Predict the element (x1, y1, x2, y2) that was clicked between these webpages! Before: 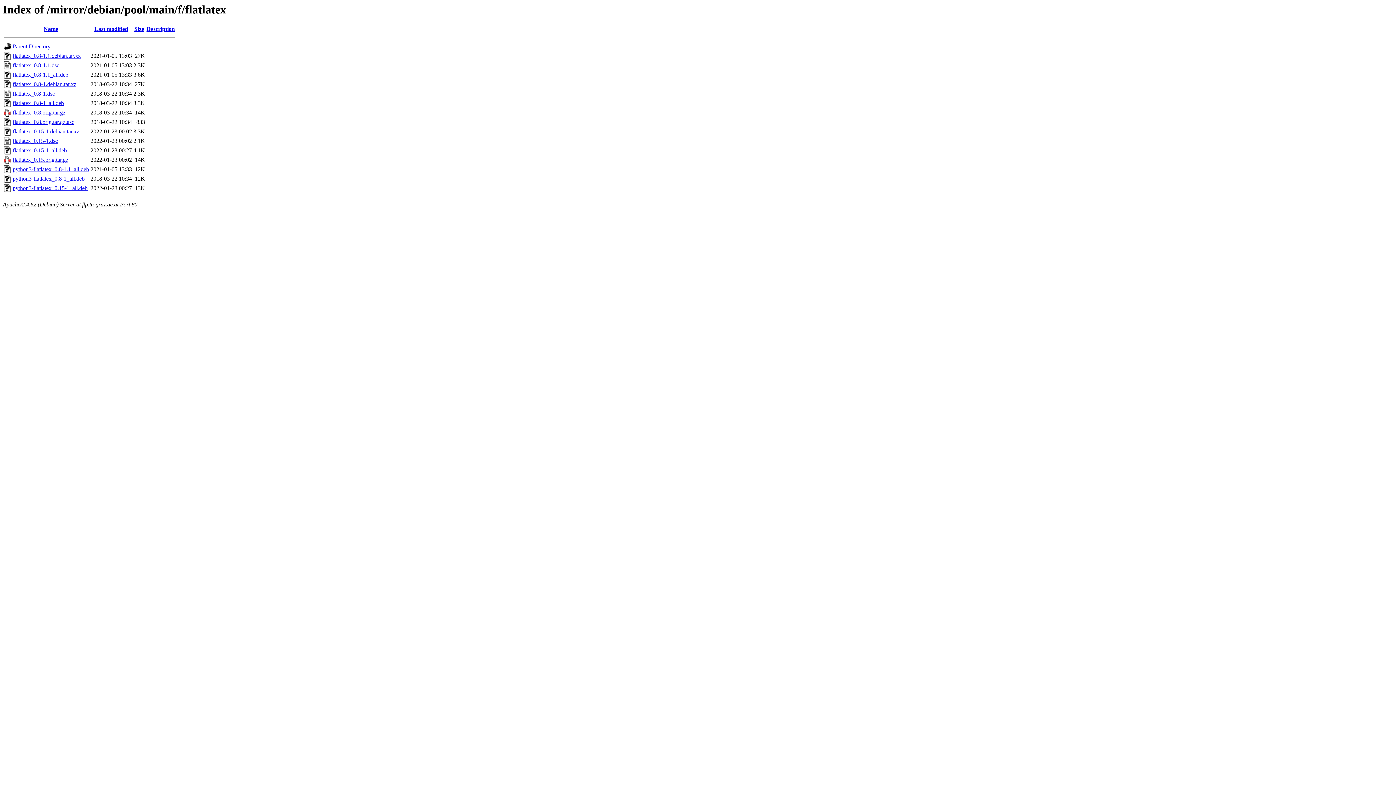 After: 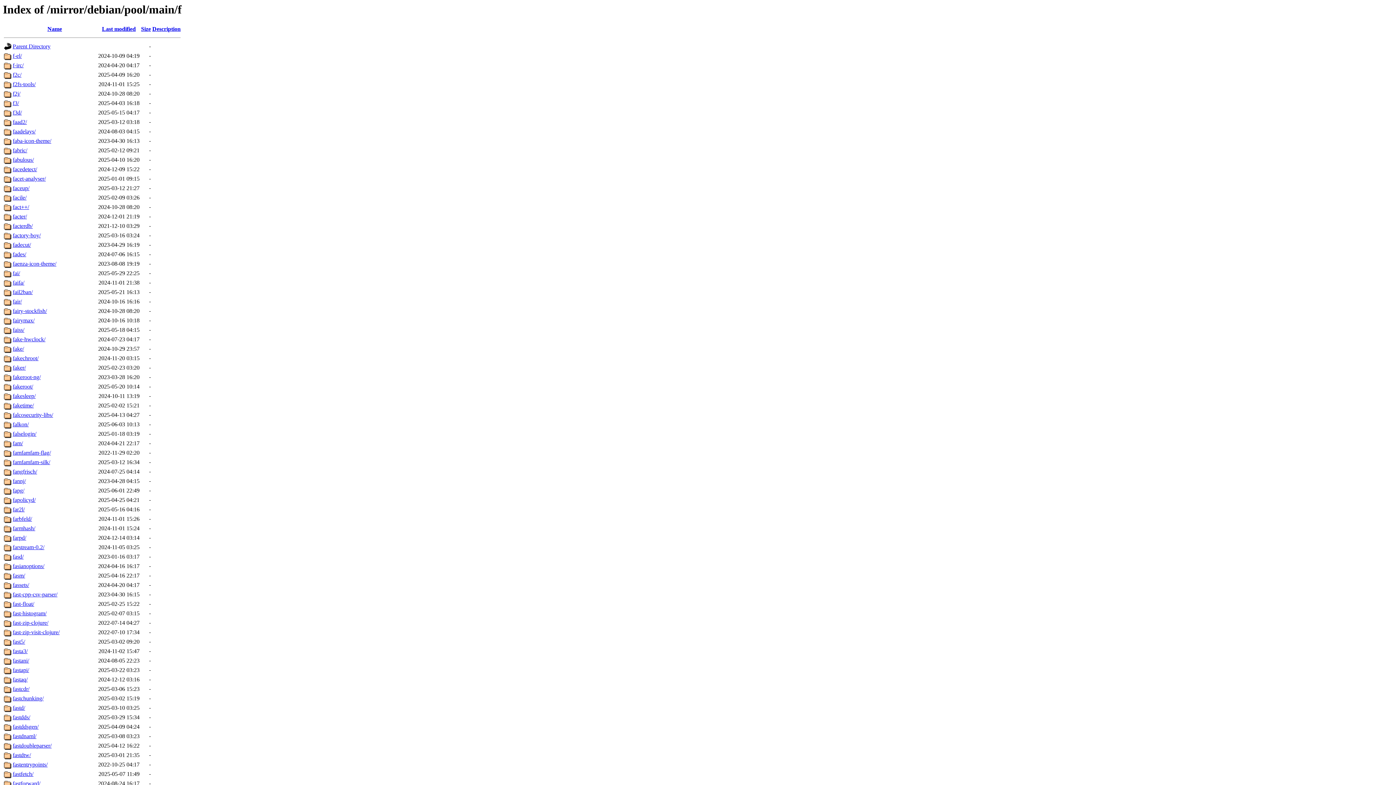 Action: label: Parent Directory bbox: (12, 43, 50, 49)